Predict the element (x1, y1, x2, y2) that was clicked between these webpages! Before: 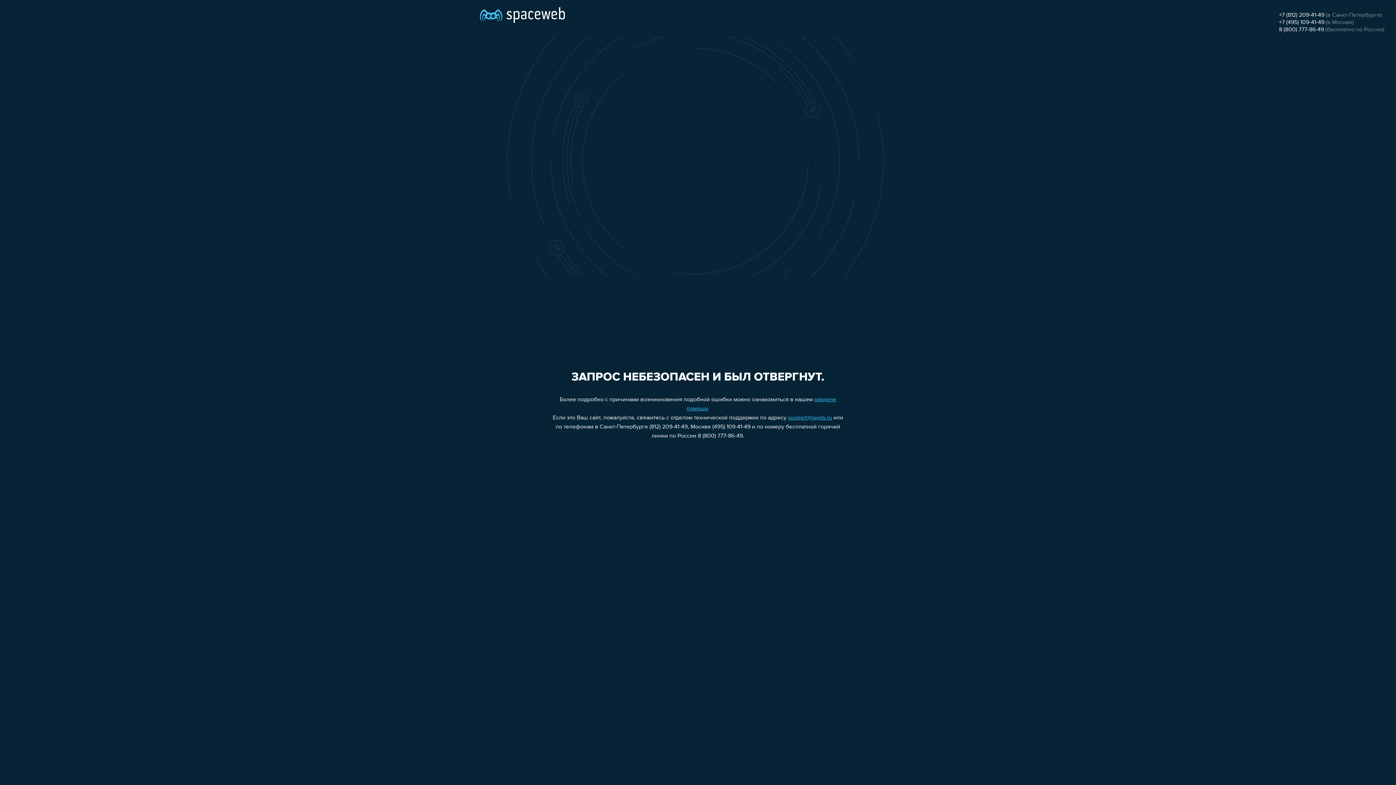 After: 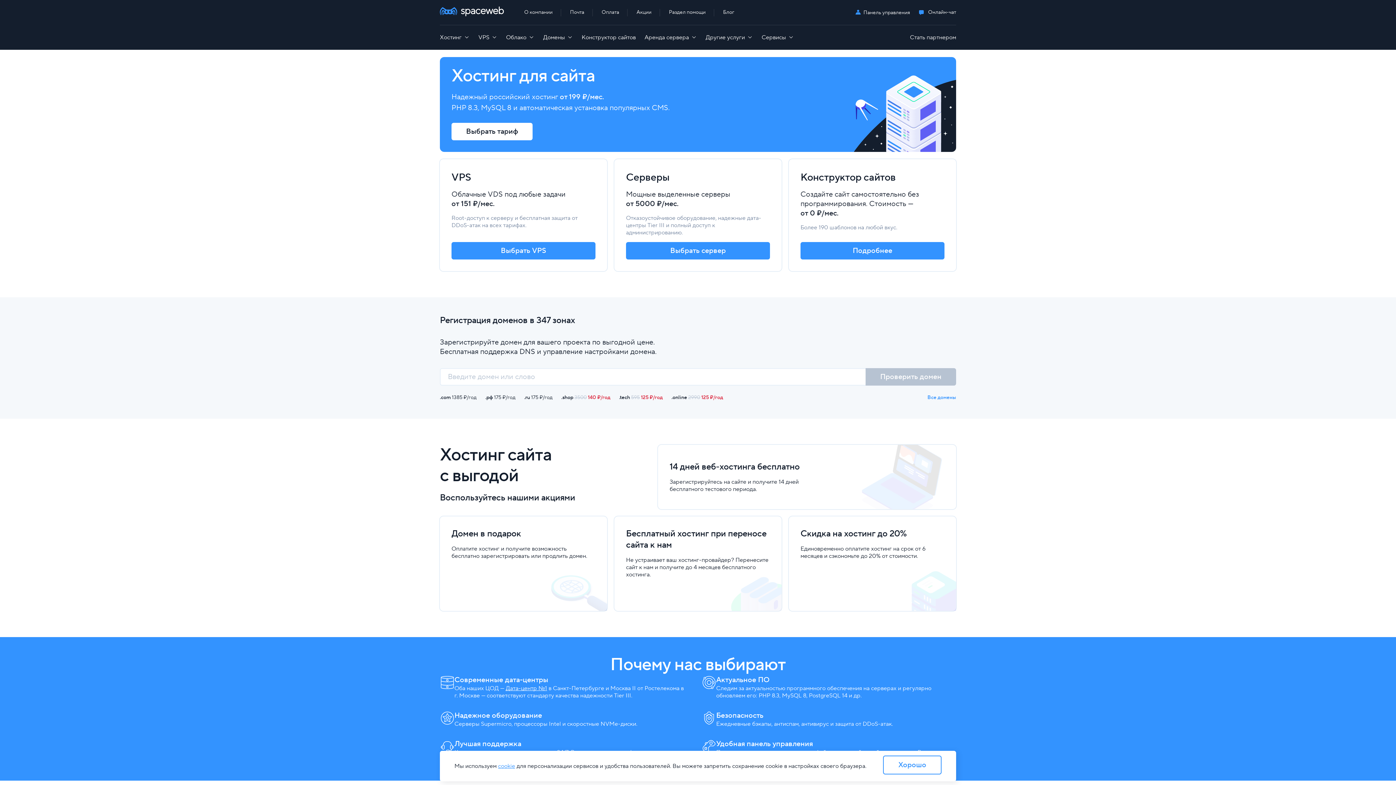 Action: bbox: (480, 0, 565, 25)